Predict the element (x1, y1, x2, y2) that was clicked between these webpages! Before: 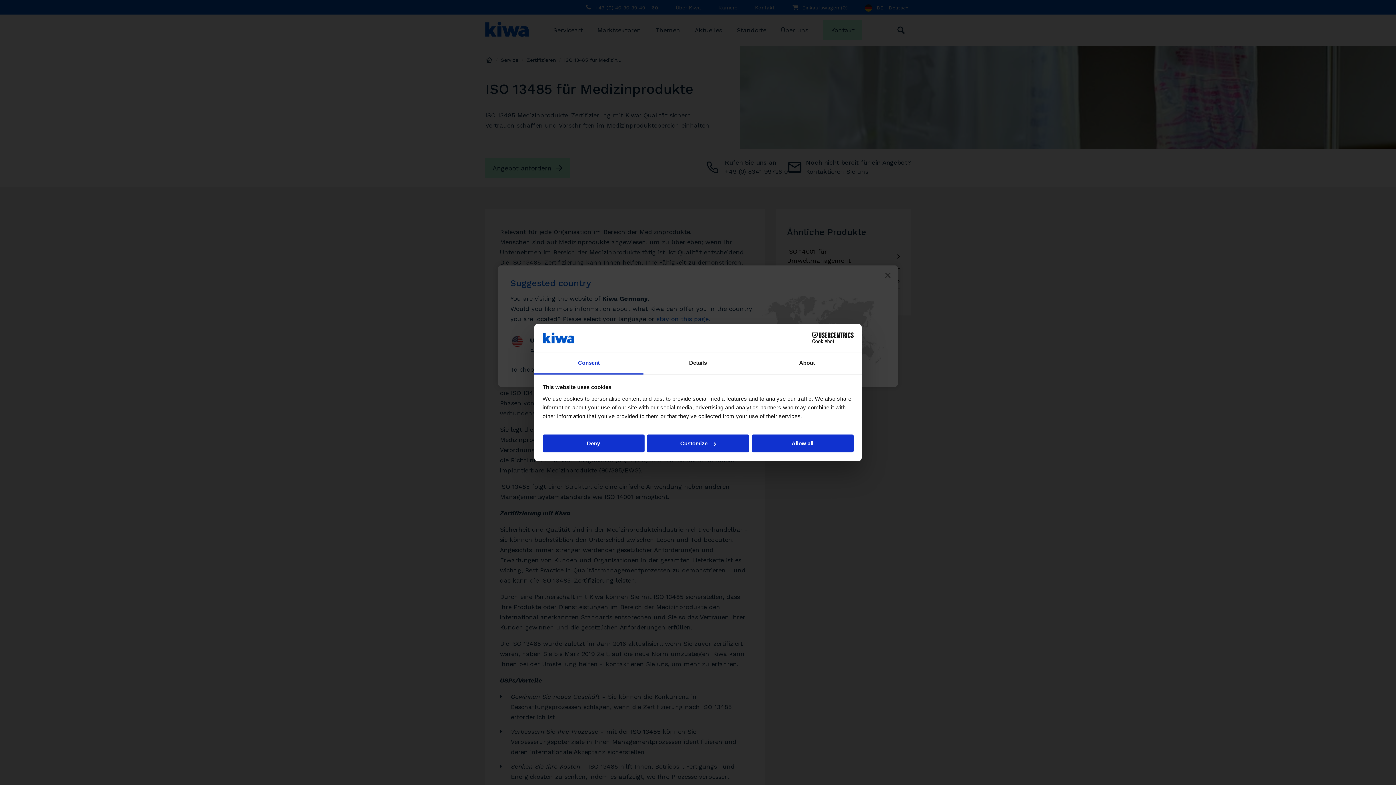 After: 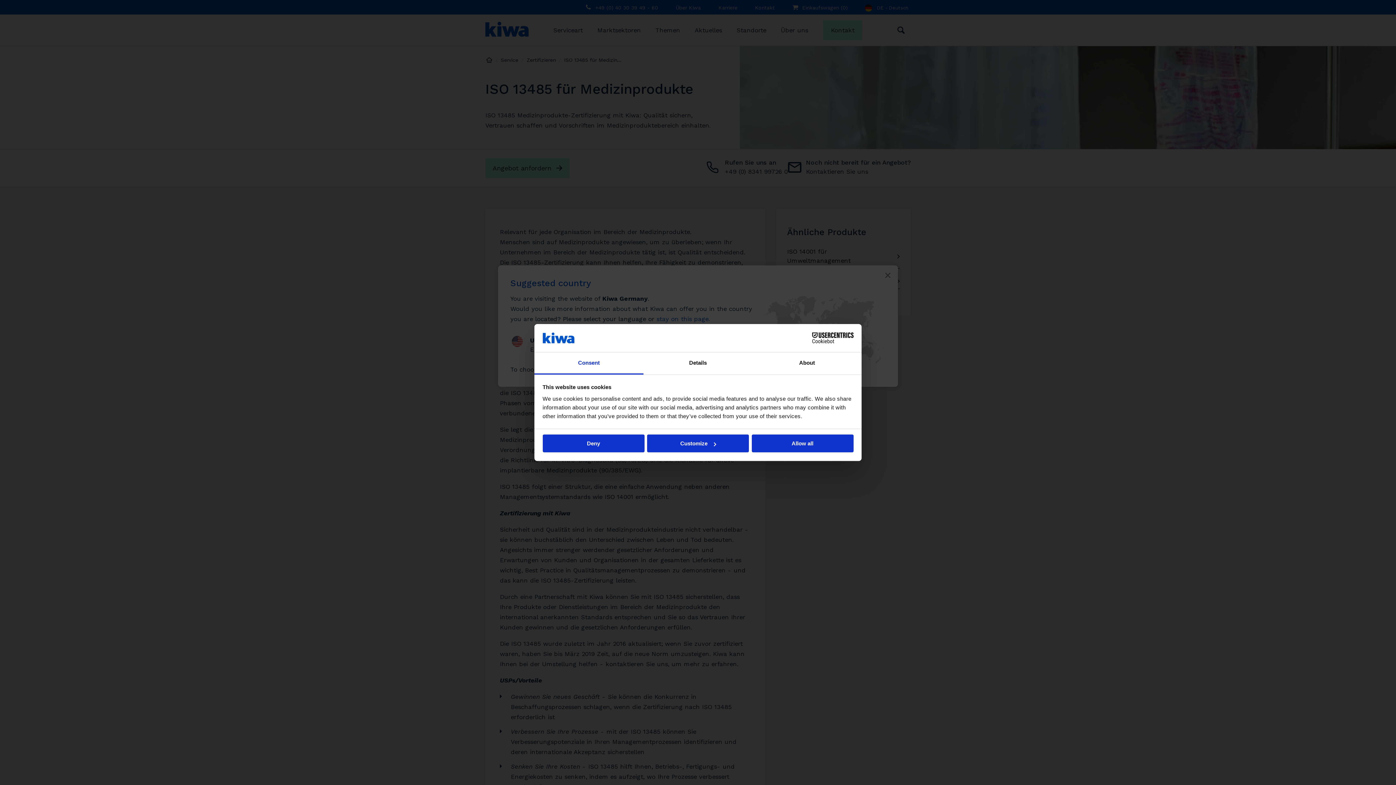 Action: label: Consent bbox: (534, 352, 643, 374)